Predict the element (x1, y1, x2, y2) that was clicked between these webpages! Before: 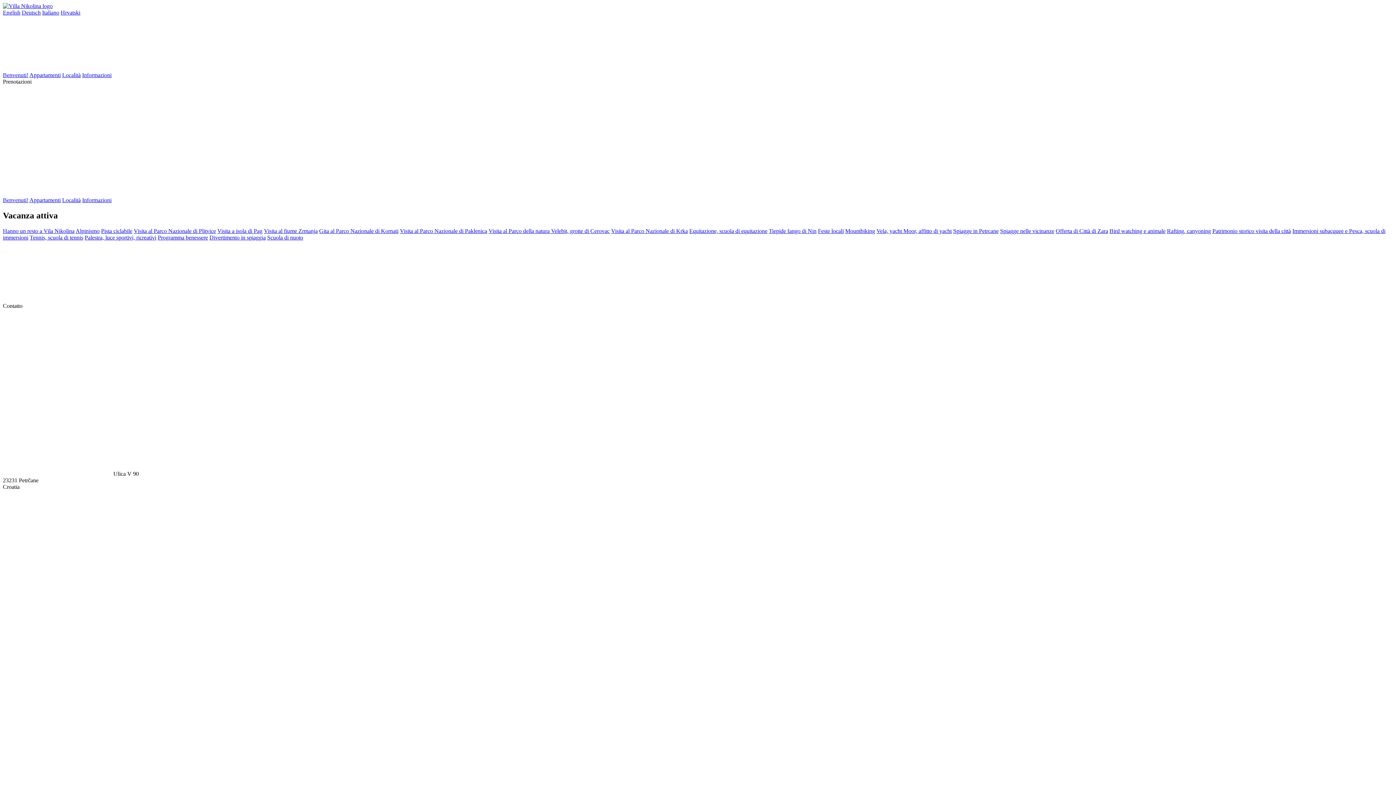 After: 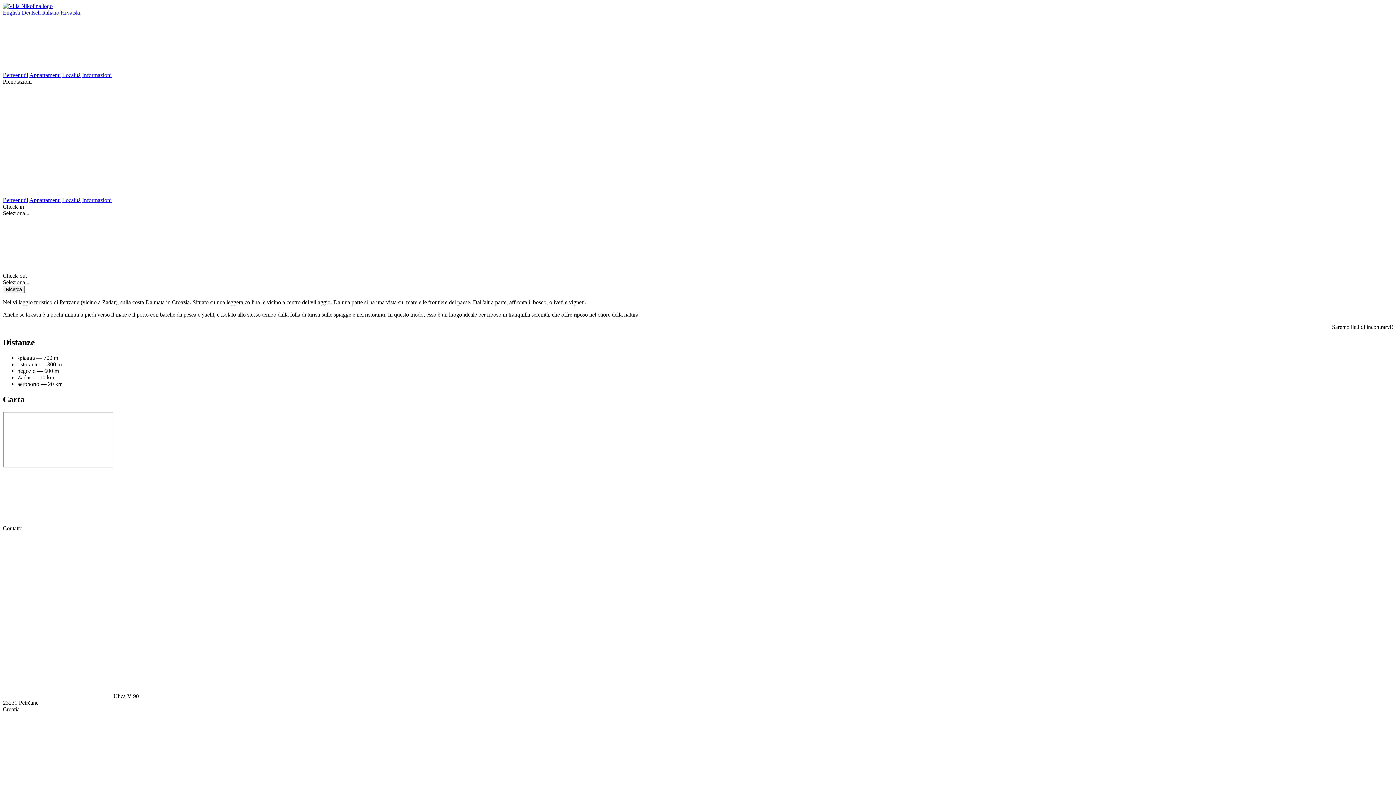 Action: bbox: (2, 197, 28, 203) label: Benvenuti!